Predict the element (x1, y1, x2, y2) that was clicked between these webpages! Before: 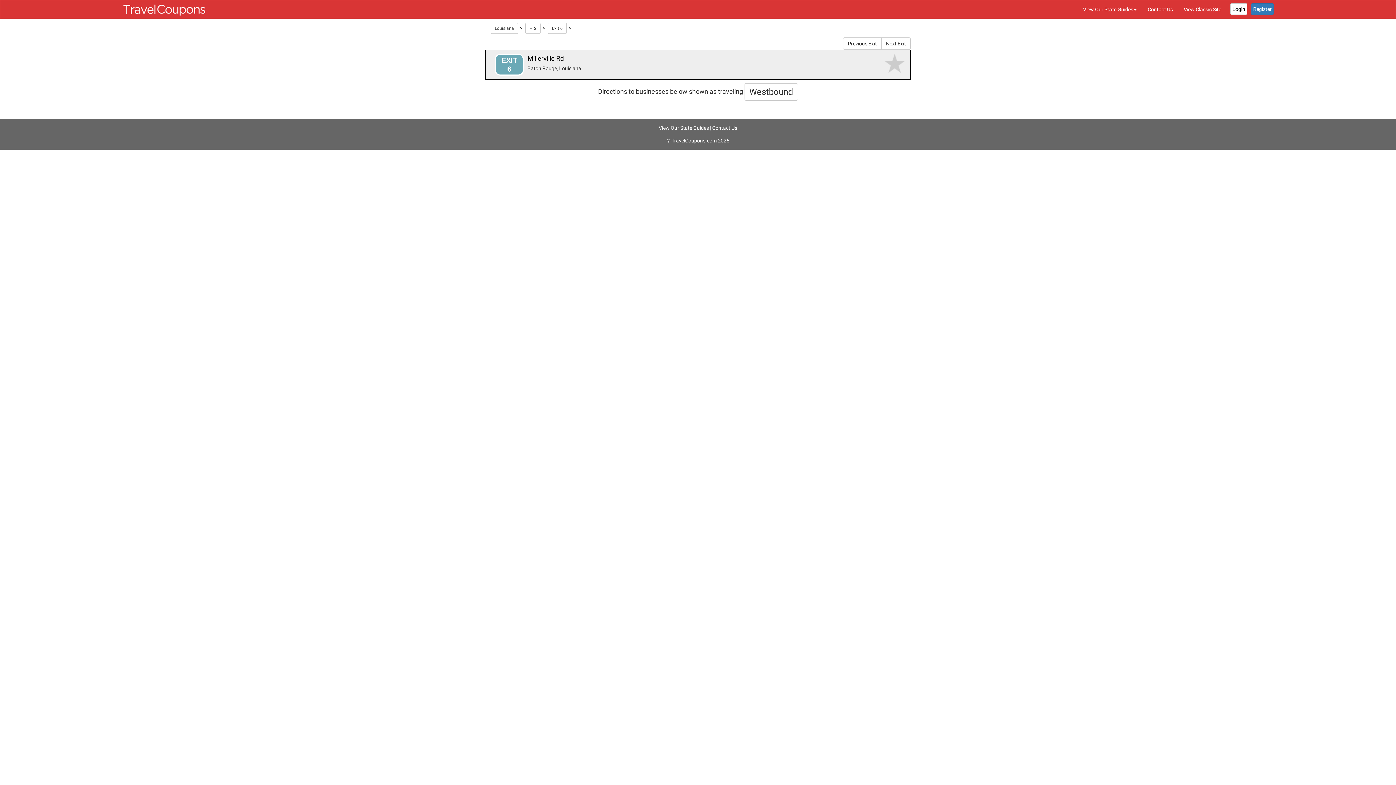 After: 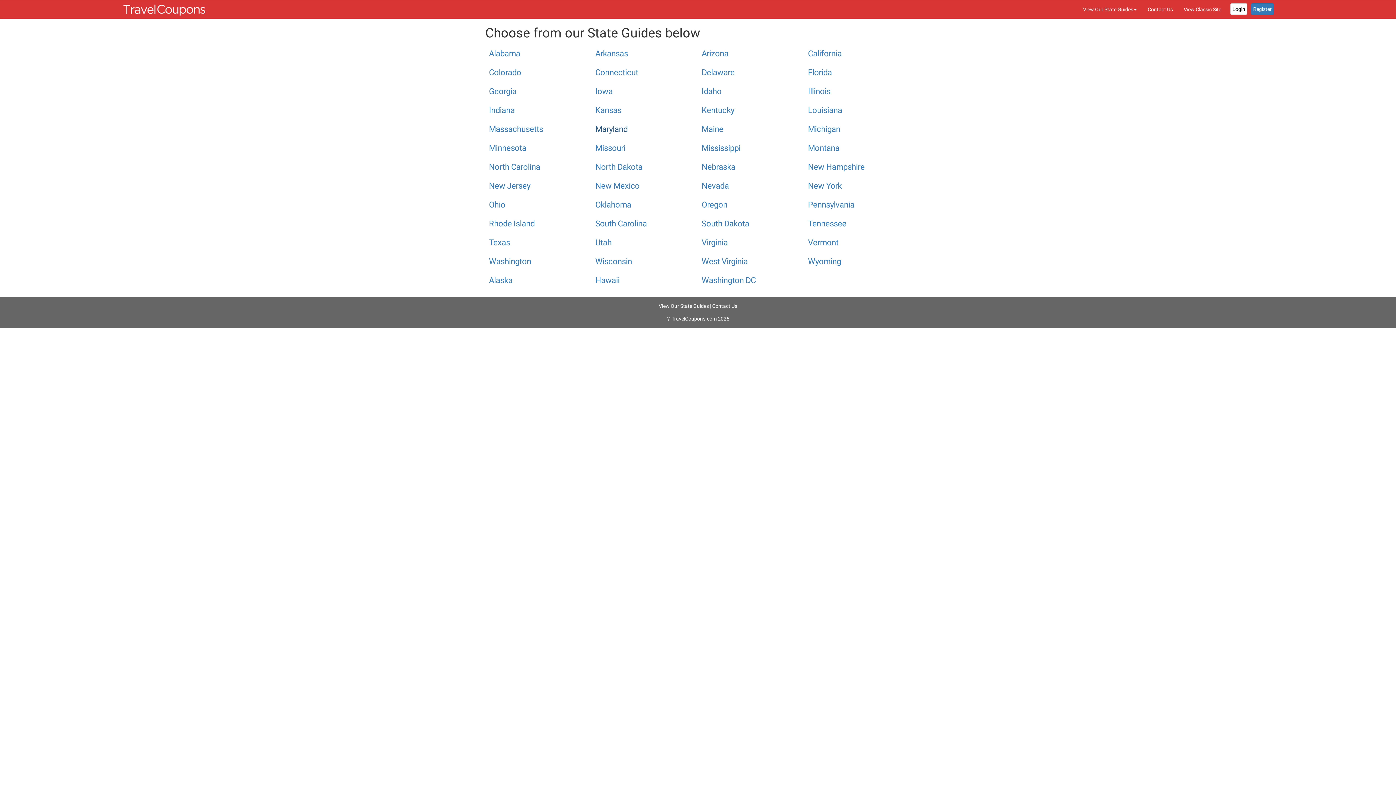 Action: bbox: (658, 125, 709, 131) label: View Our State Guides